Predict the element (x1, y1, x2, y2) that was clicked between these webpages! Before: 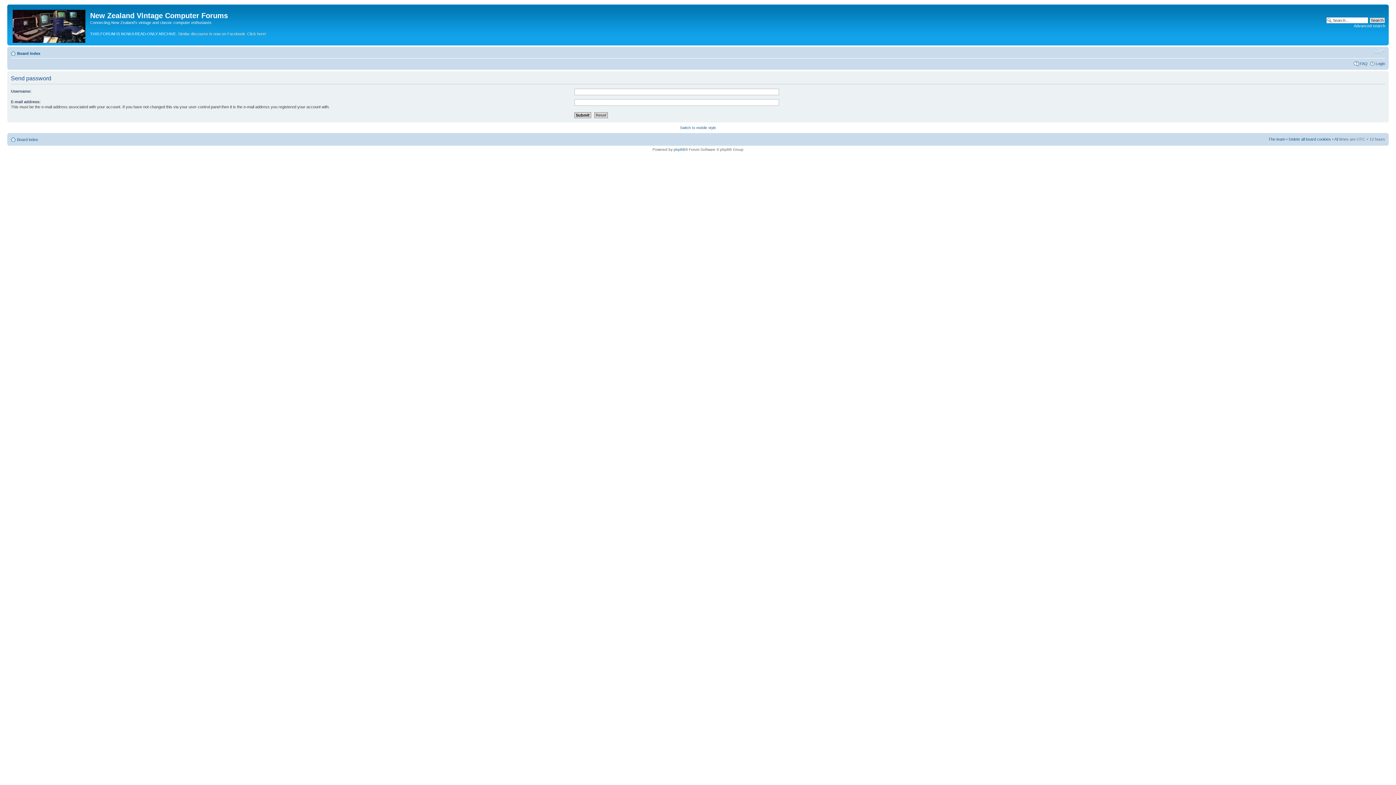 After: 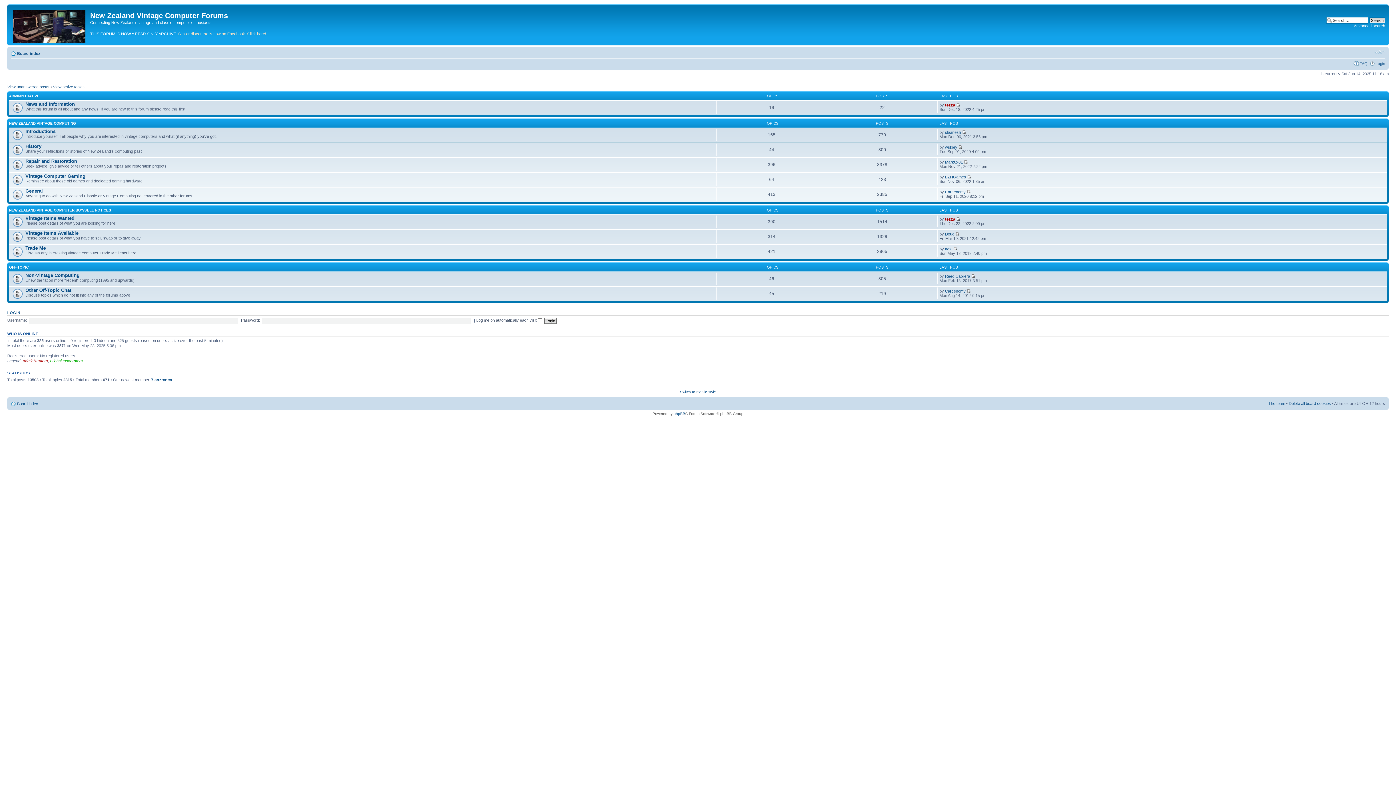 Action: bbox: (17, 137, 38, 141) label: Board index